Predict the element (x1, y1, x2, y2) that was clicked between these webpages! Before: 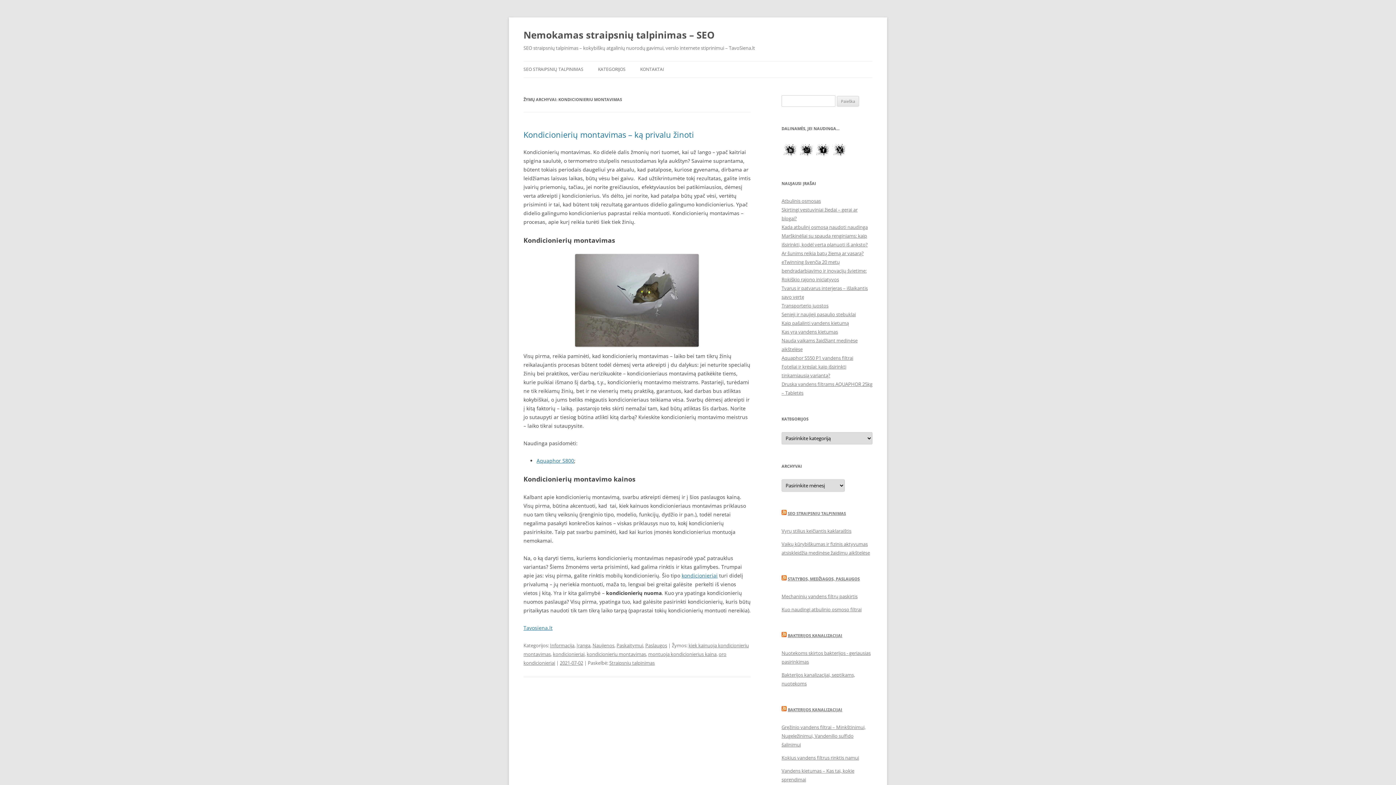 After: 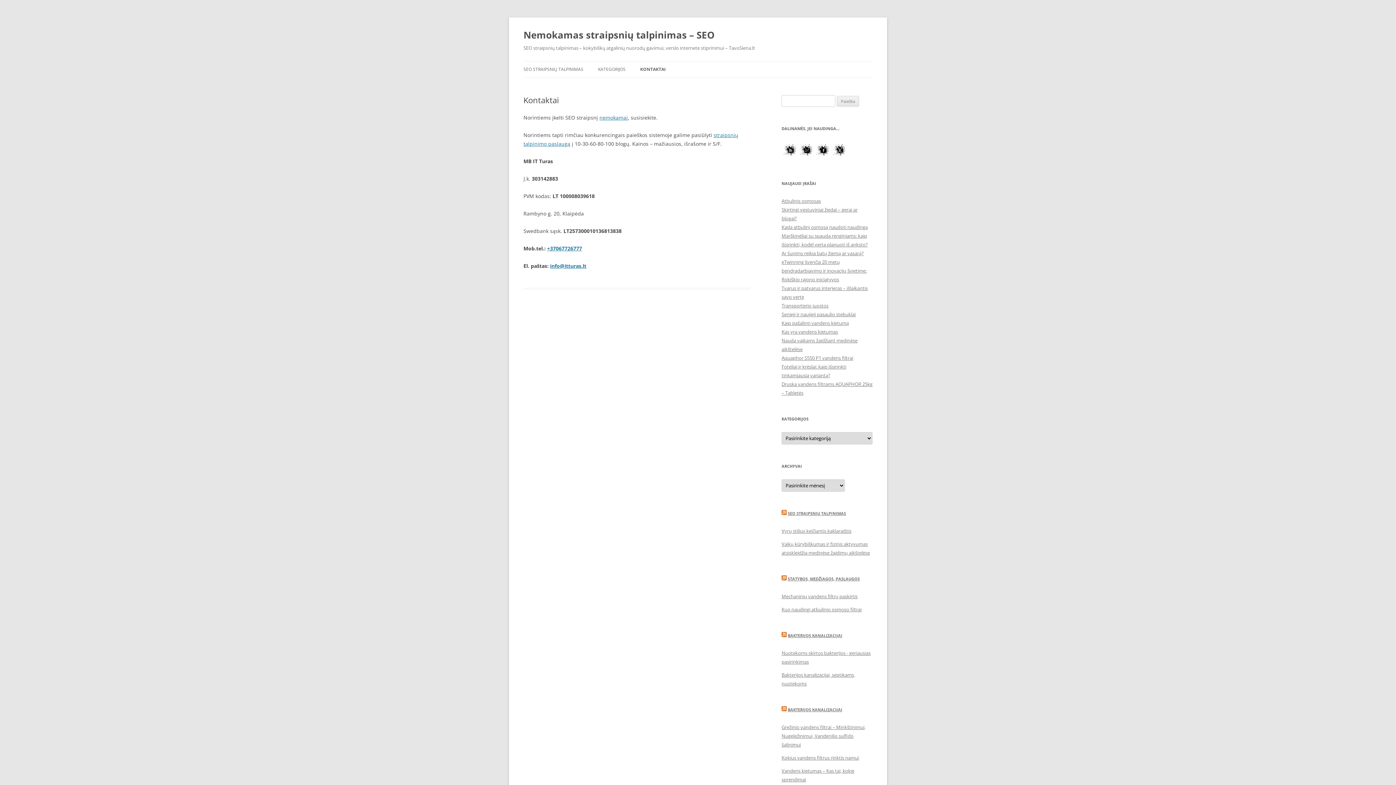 Action: bbox: (640, 61, 664, 77) label: KONTAKTAI